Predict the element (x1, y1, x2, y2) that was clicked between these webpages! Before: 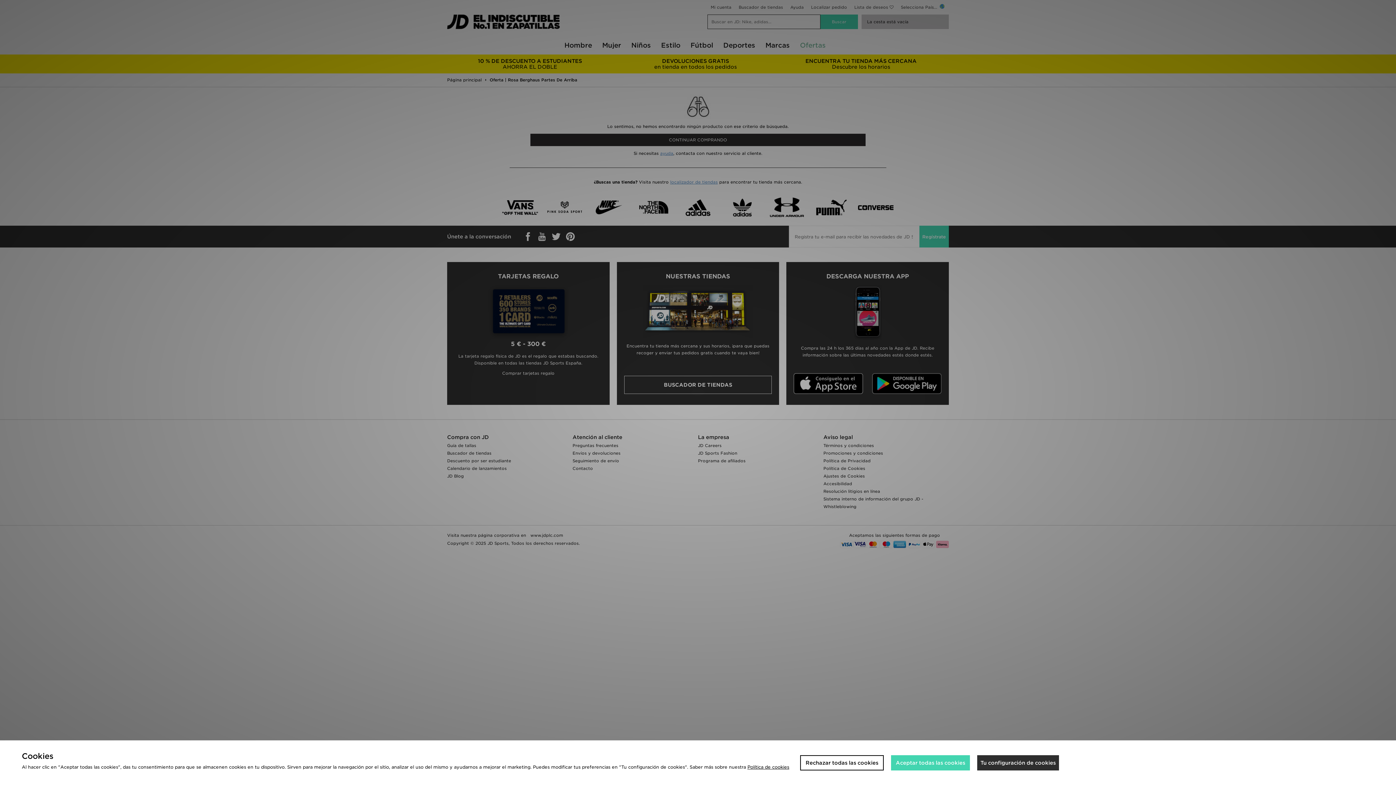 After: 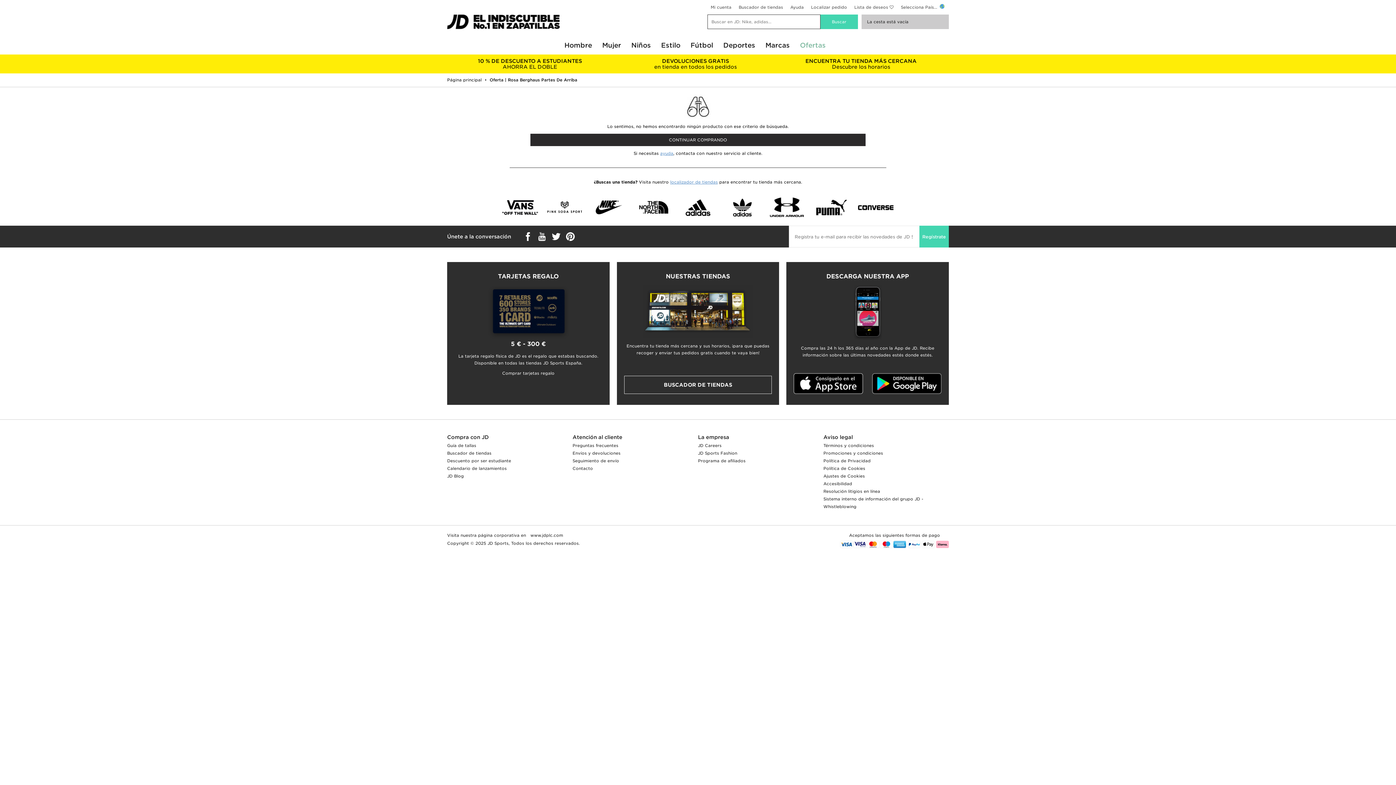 Action: label: Rechazar todas las cookies bbox: (800, 755, 884, 770)